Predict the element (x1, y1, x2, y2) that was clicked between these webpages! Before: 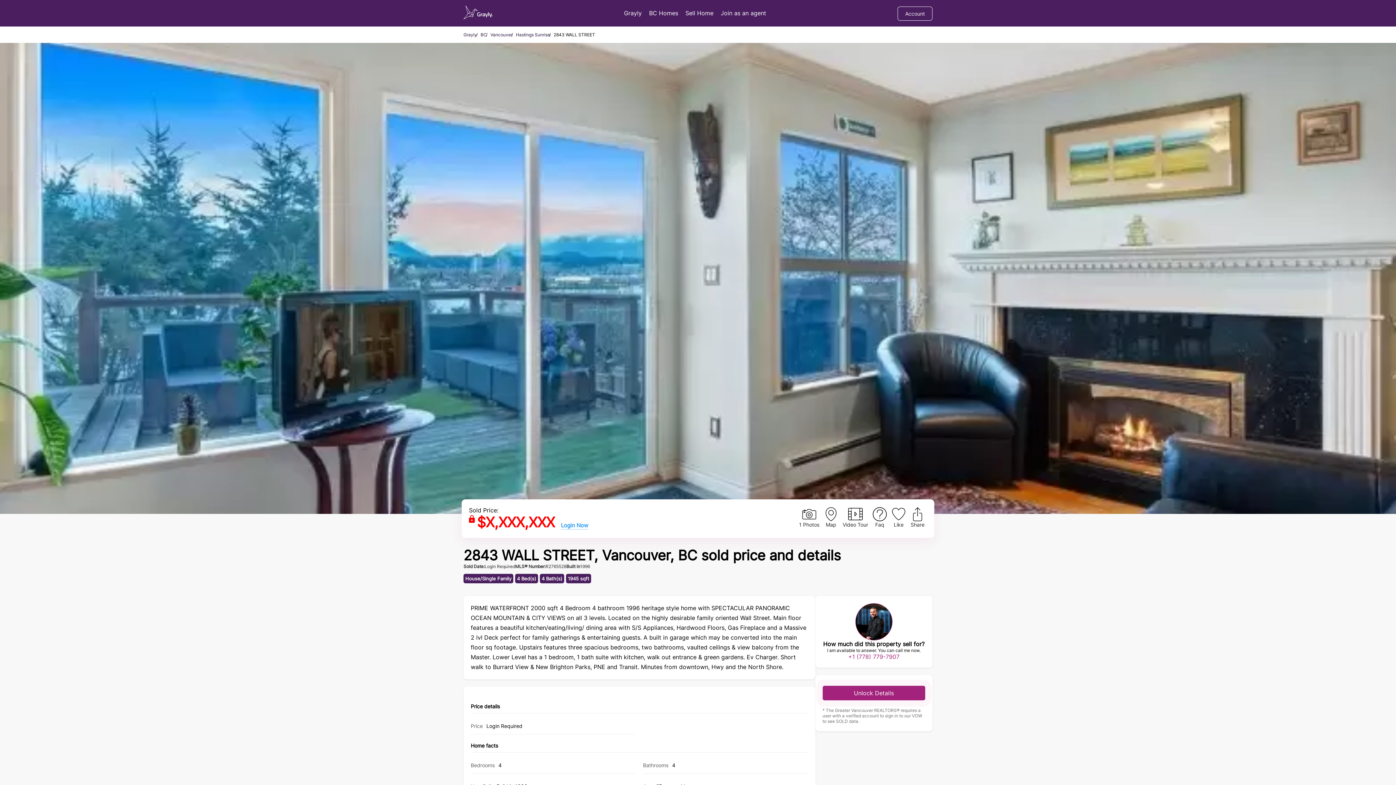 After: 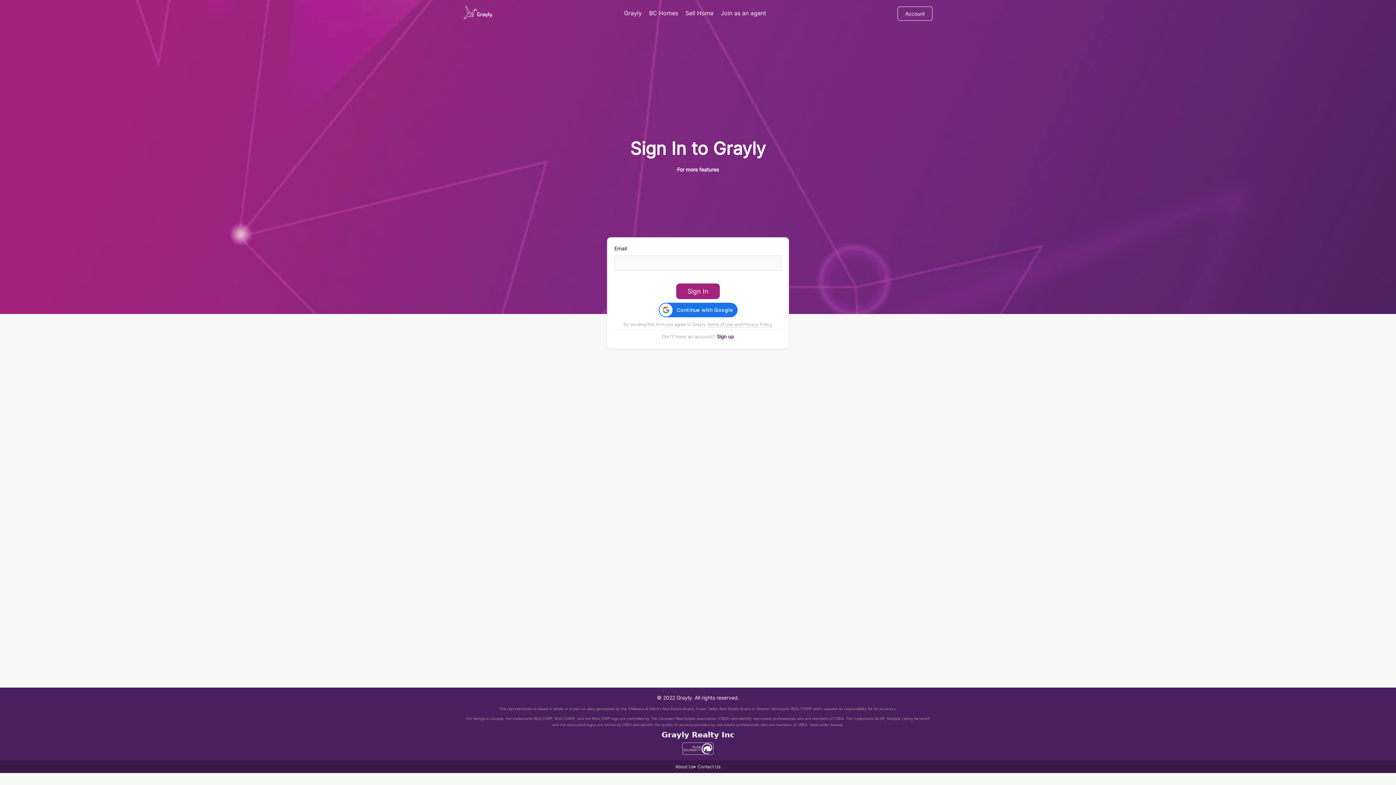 Action: label: Login Now bbox: (561, 522, 588, 529)